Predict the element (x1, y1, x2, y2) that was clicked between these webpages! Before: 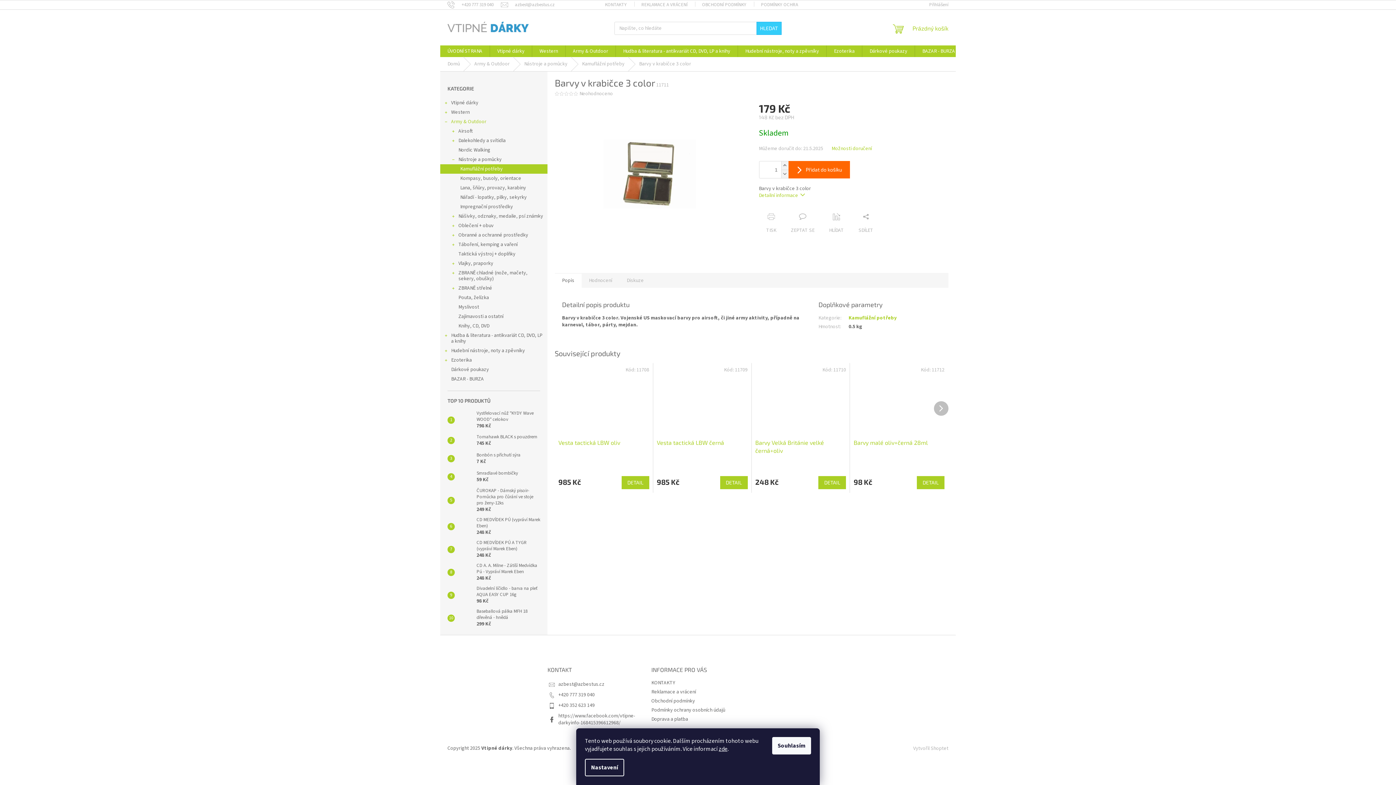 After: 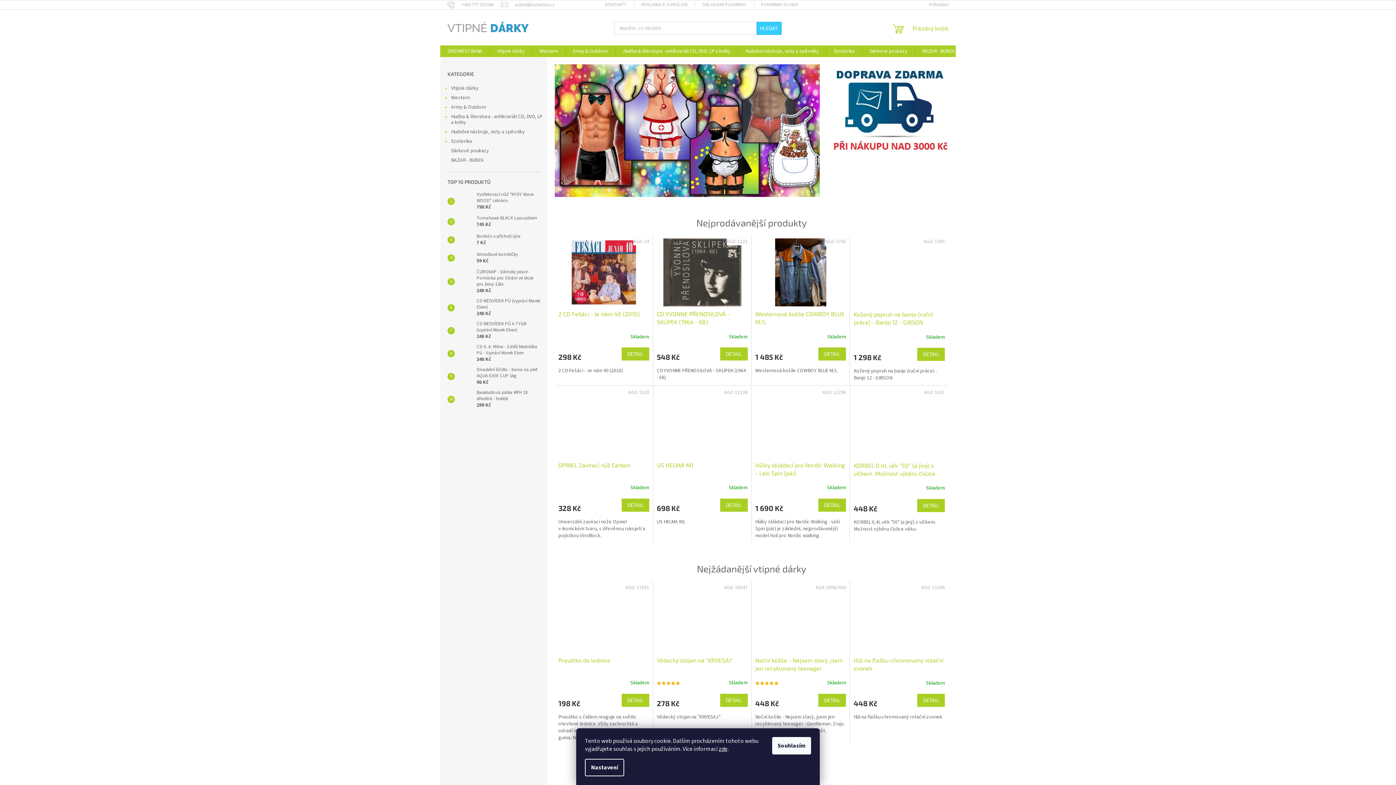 Action: bbox: (447, 16, 529, 38)